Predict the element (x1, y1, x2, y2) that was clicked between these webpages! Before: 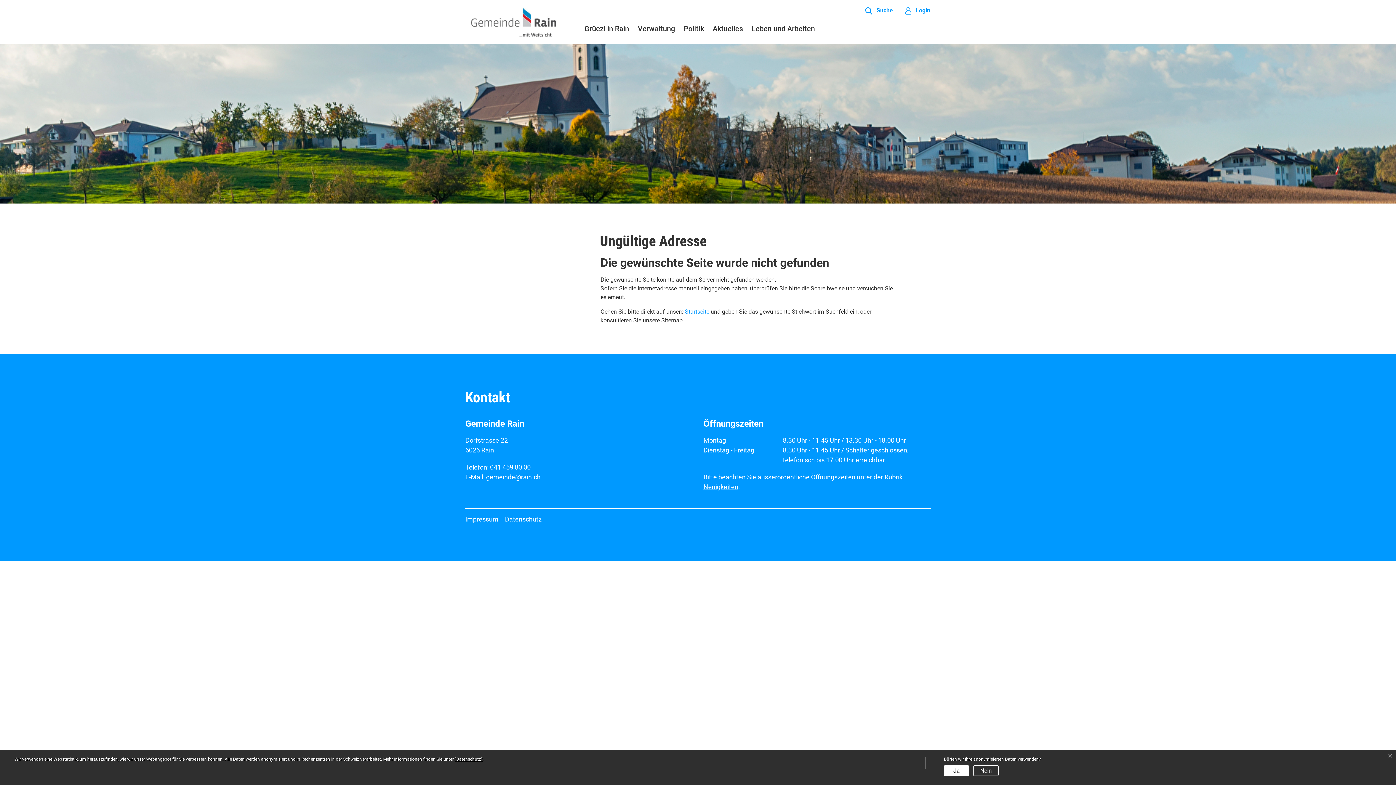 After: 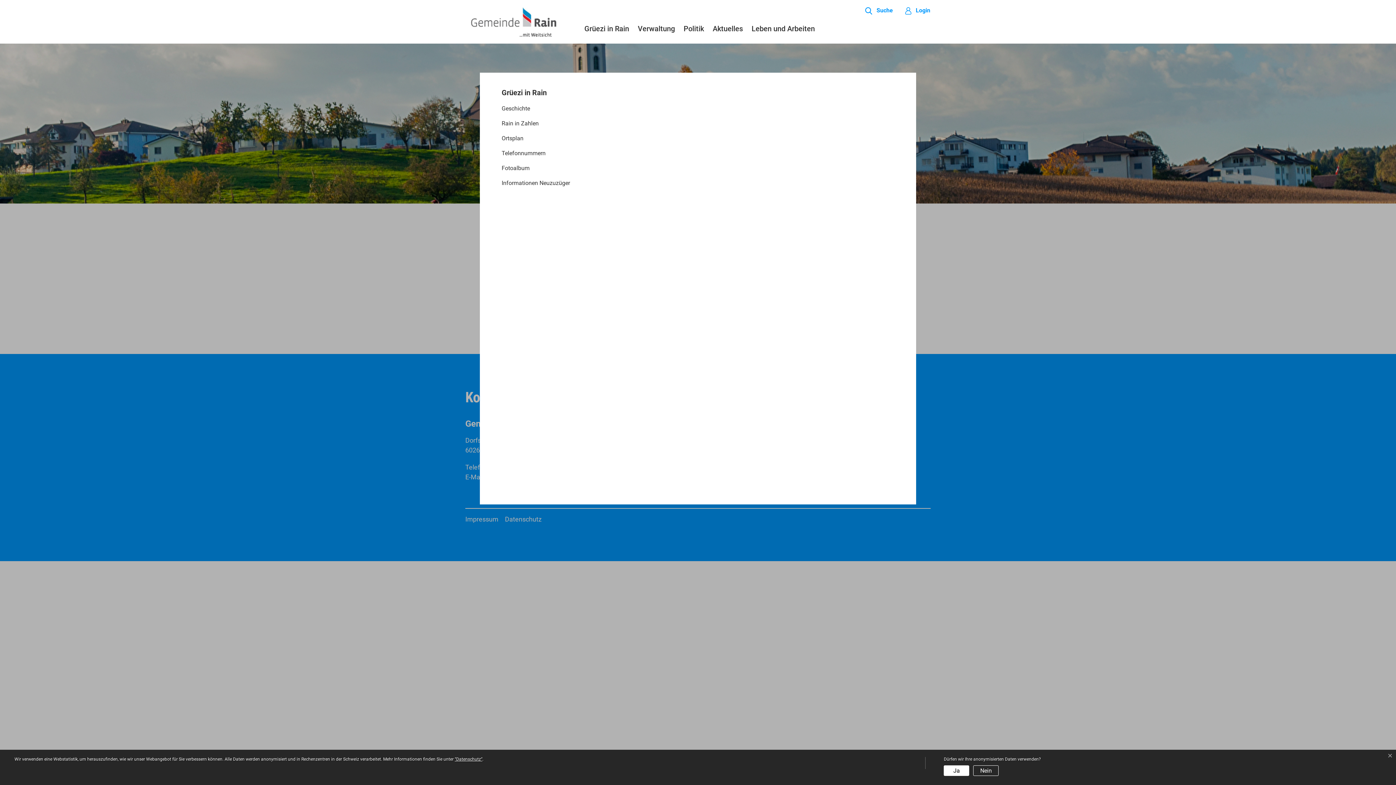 Action: label: Grüezi in Rain bbox: (584, 24, 633, 33)